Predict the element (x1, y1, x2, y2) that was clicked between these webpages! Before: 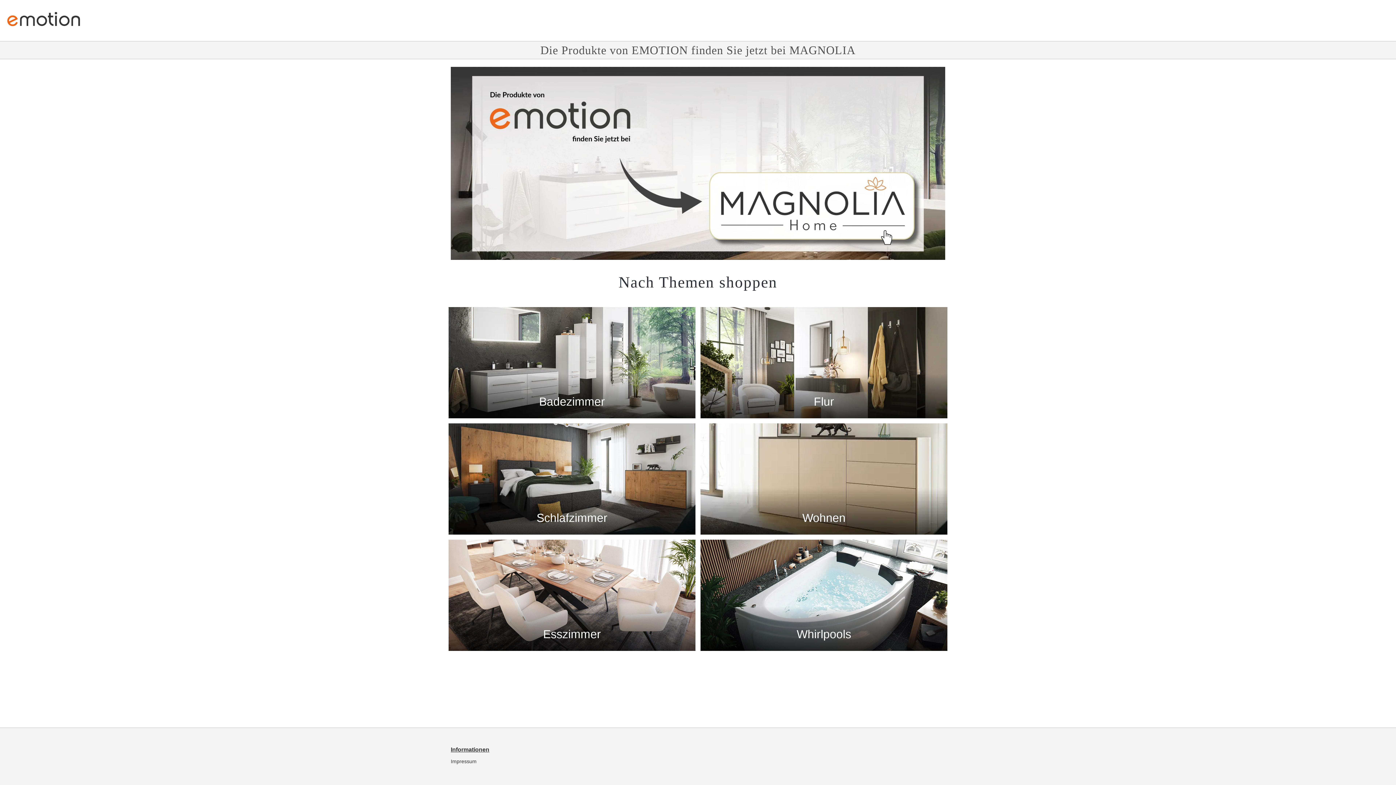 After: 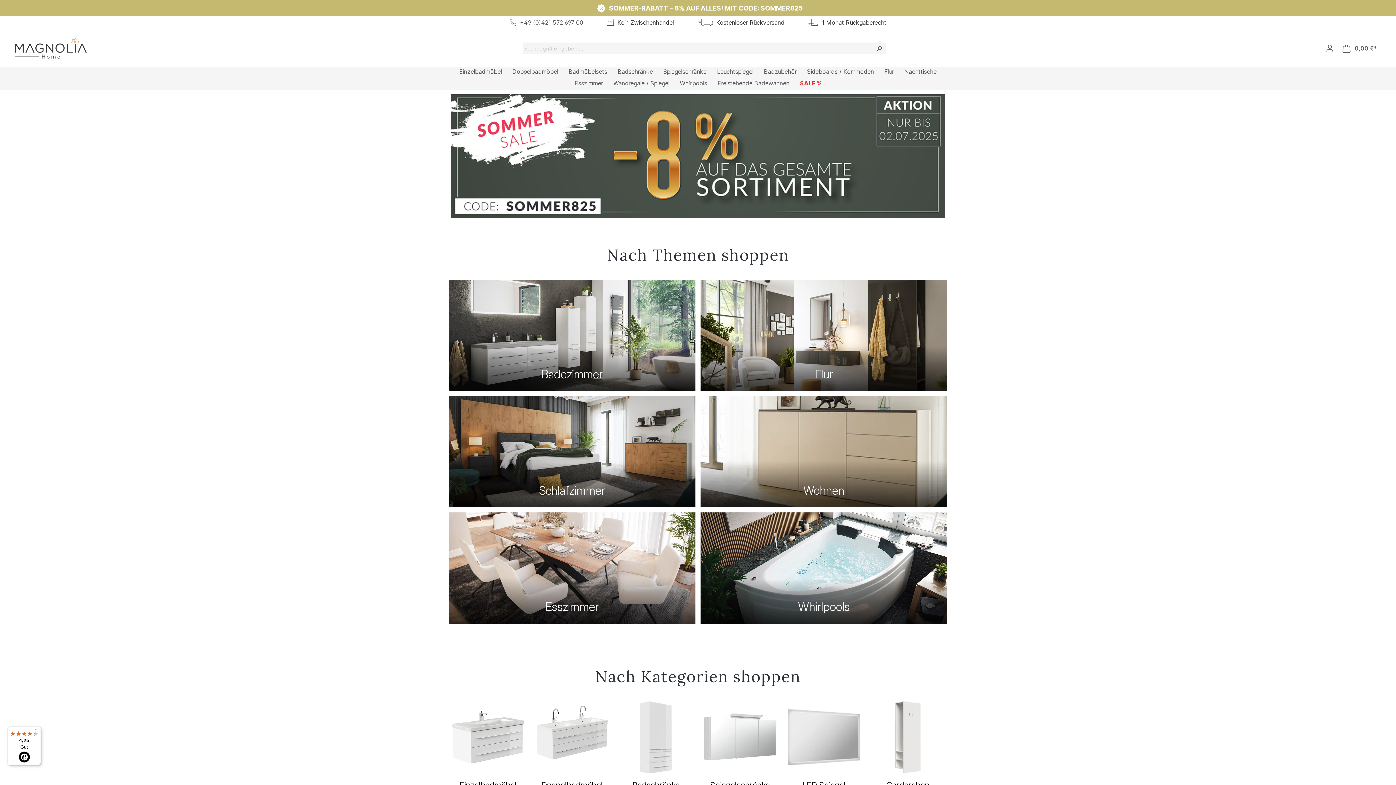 Action: bbox: (450, 66, 945, 260)